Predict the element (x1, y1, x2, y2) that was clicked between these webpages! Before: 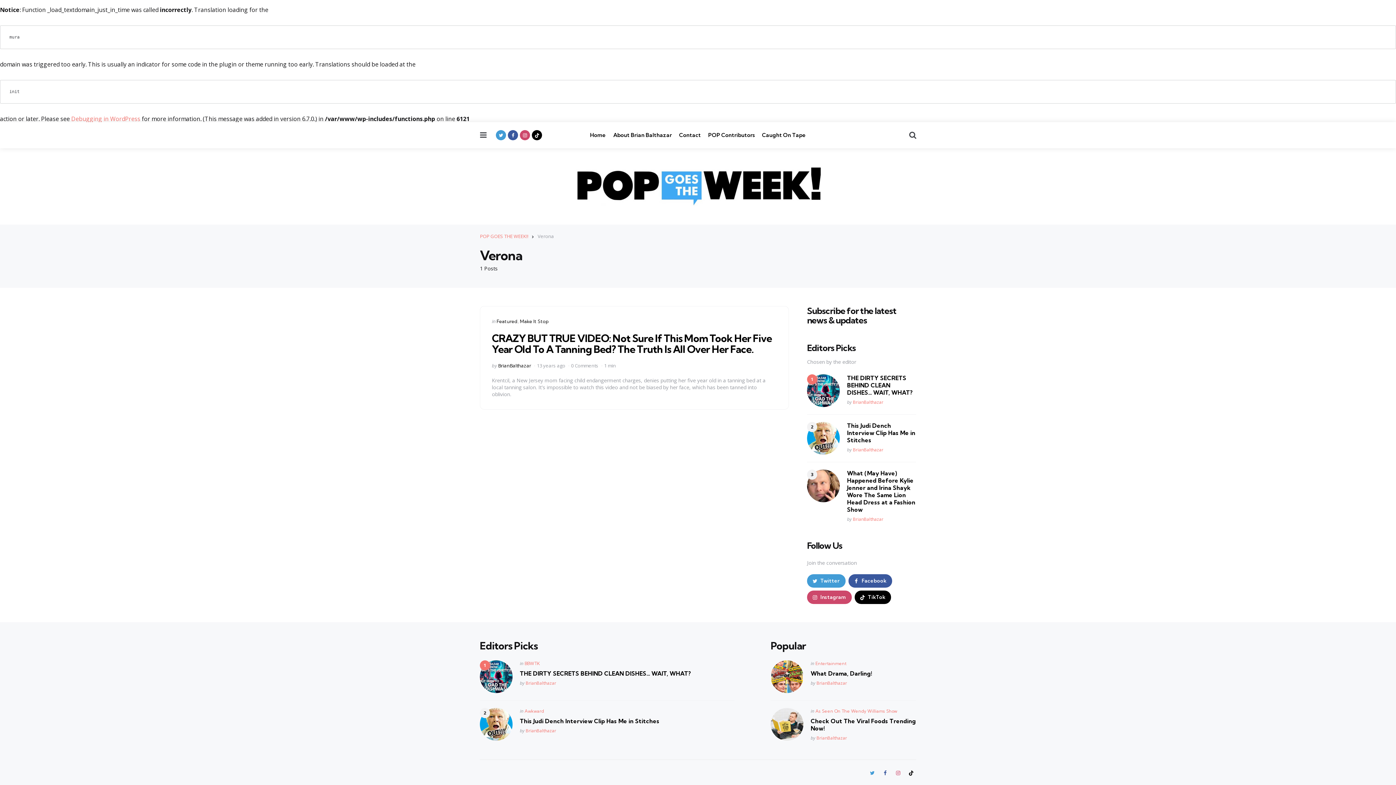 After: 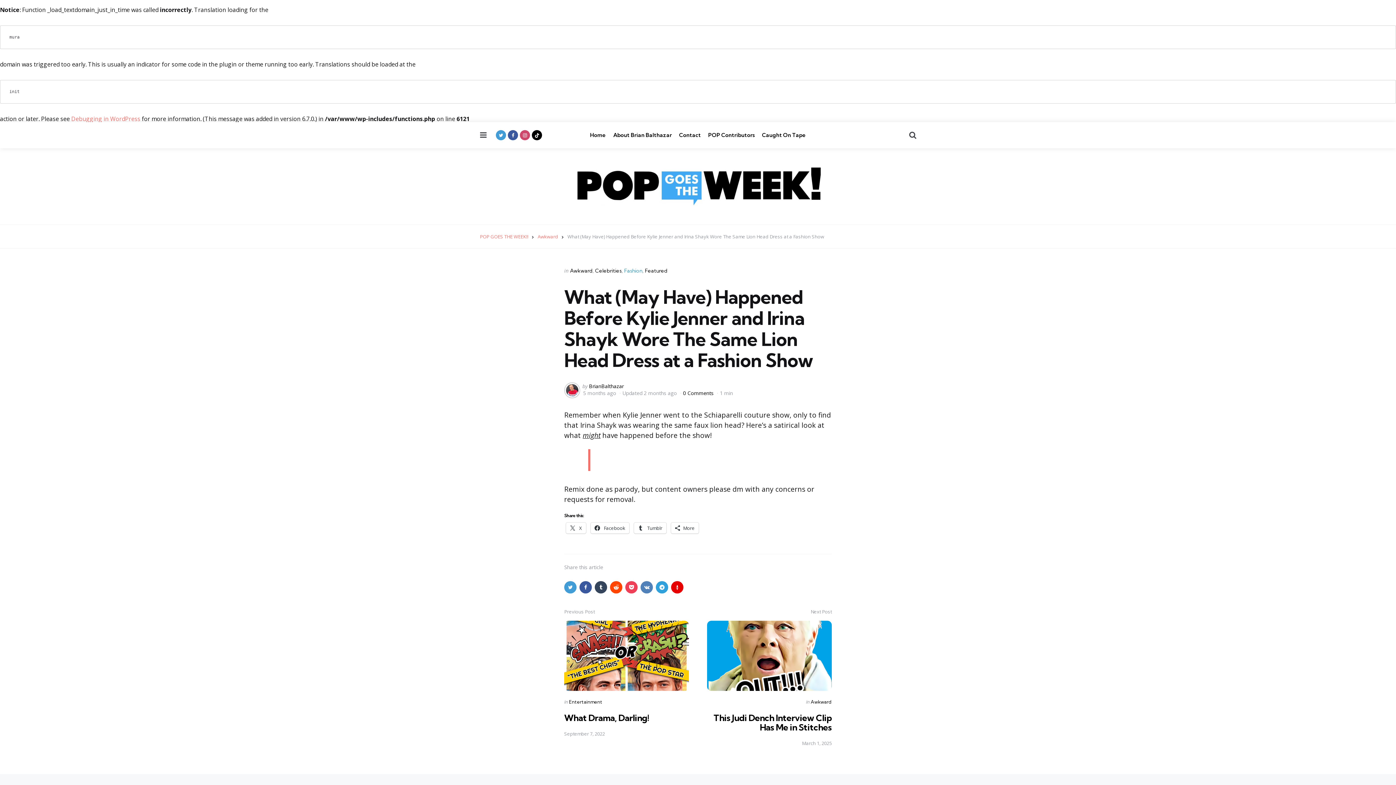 Action: label: What (May Have) Happened Before Kylie Jenner and Irina Shayk Wore The Same Lion Head Dress at a Fashion Show bbox: (847, 469, 916, 513)